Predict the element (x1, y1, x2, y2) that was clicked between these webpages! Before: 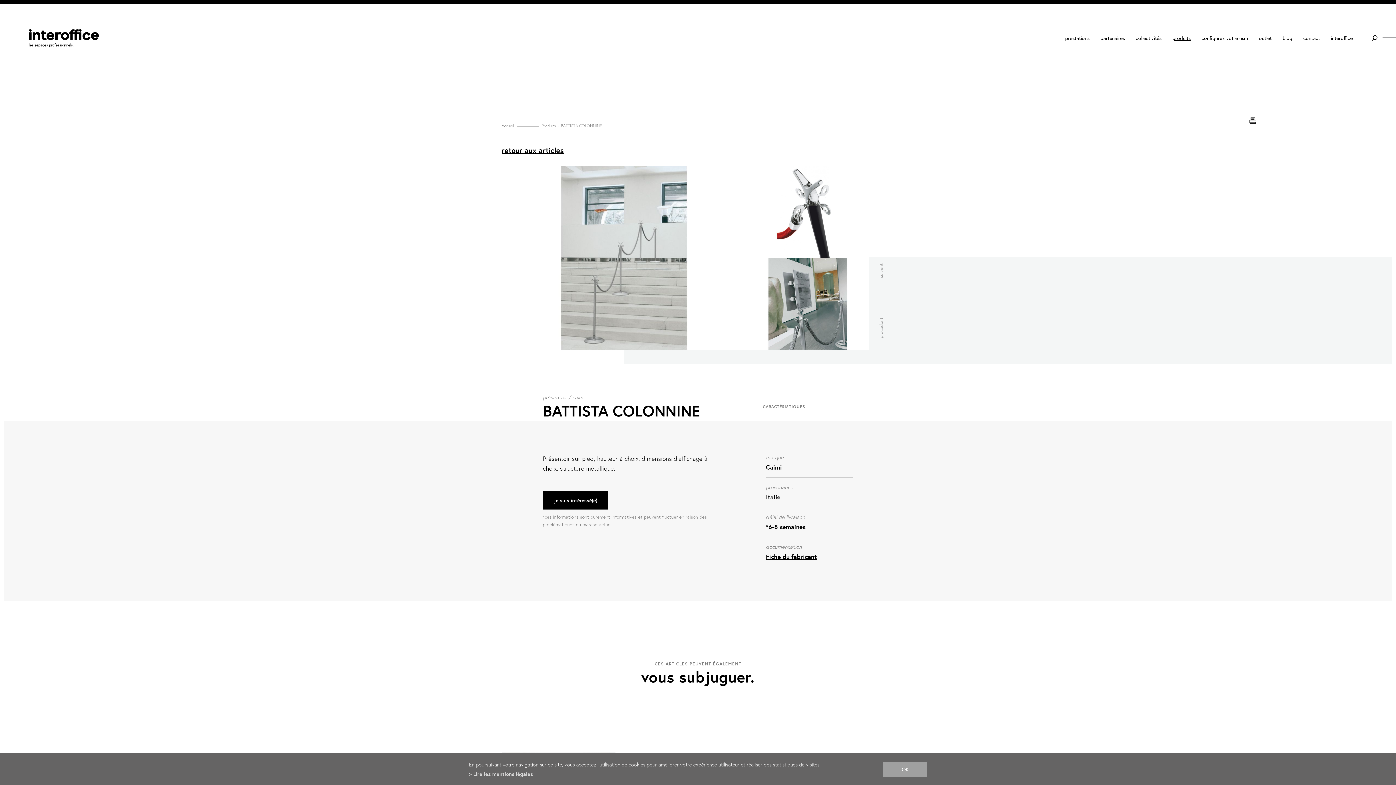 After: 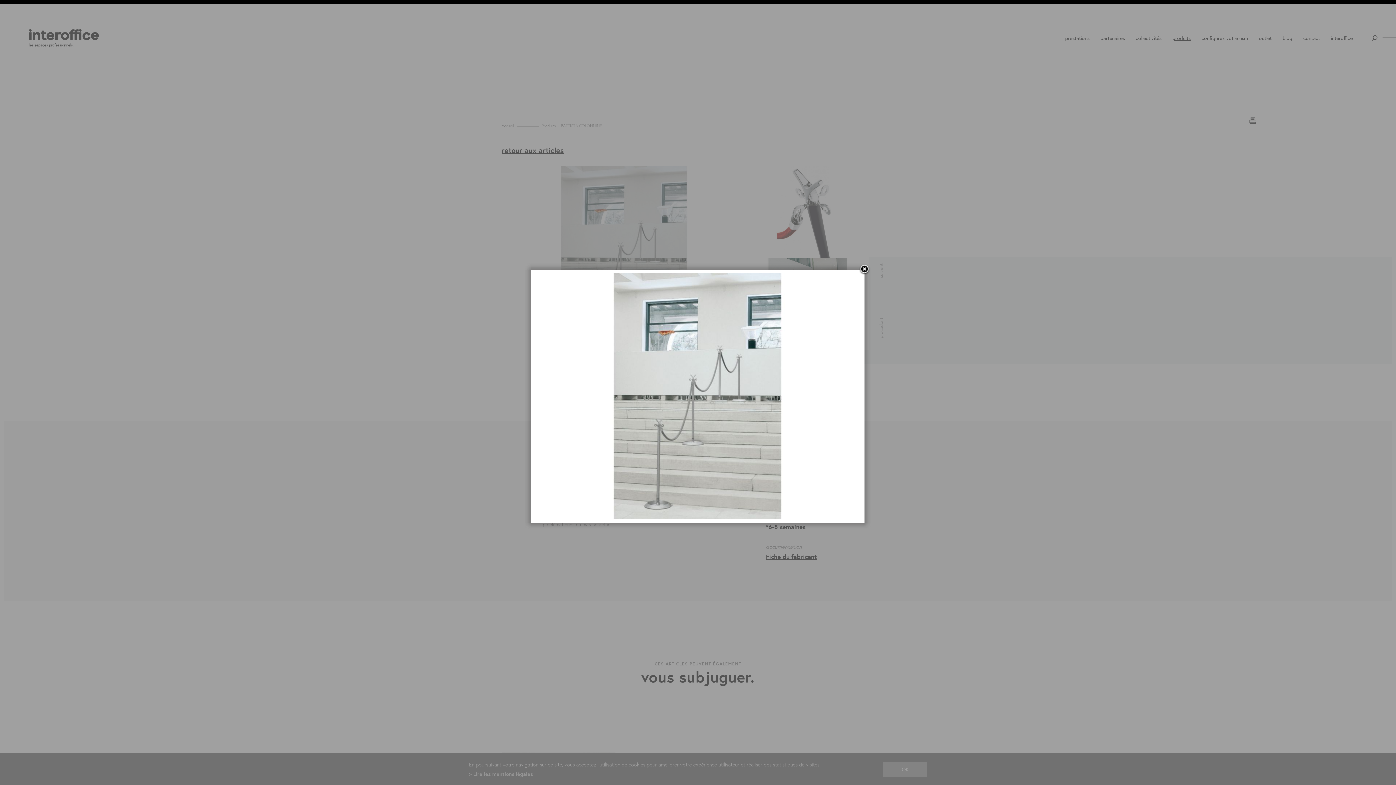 Action: bbox: (501, 166, 746, 350)